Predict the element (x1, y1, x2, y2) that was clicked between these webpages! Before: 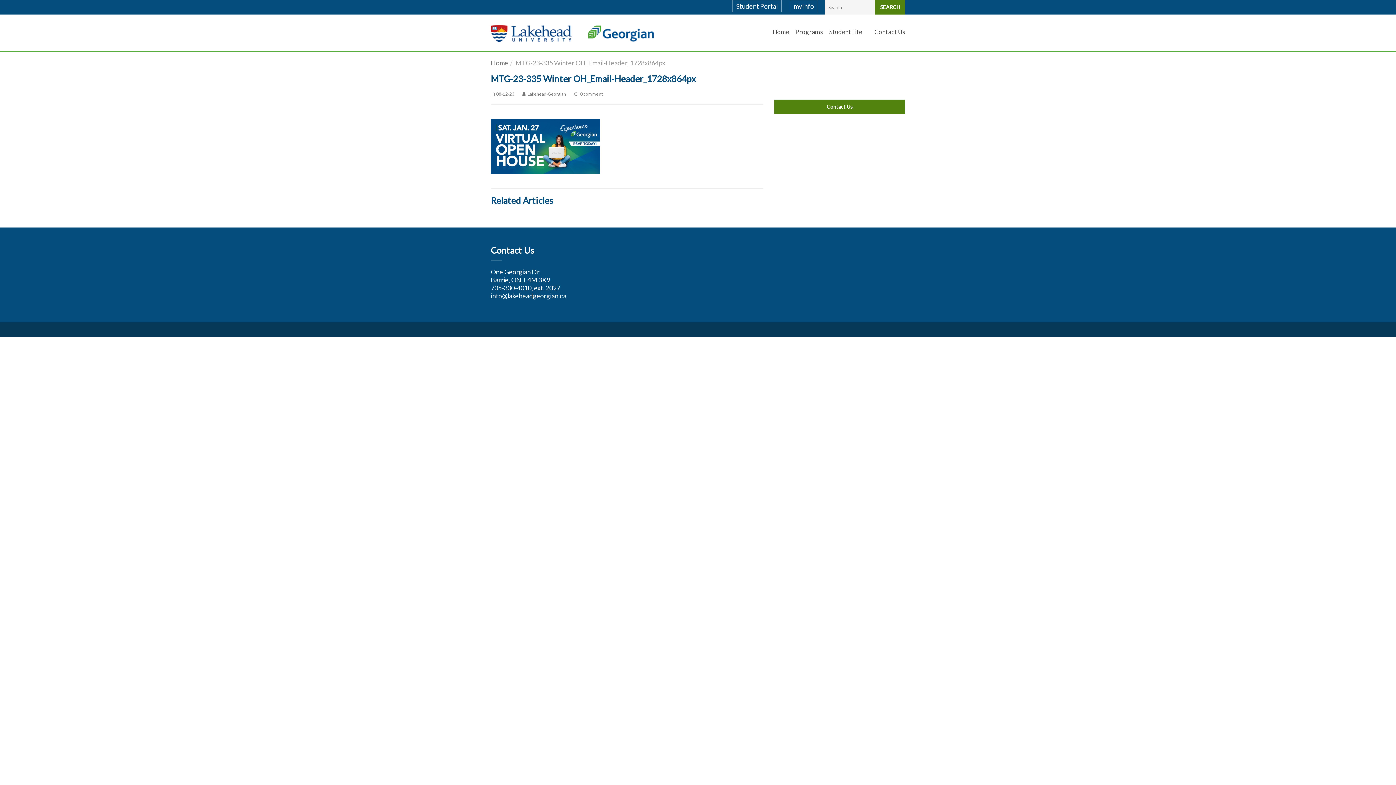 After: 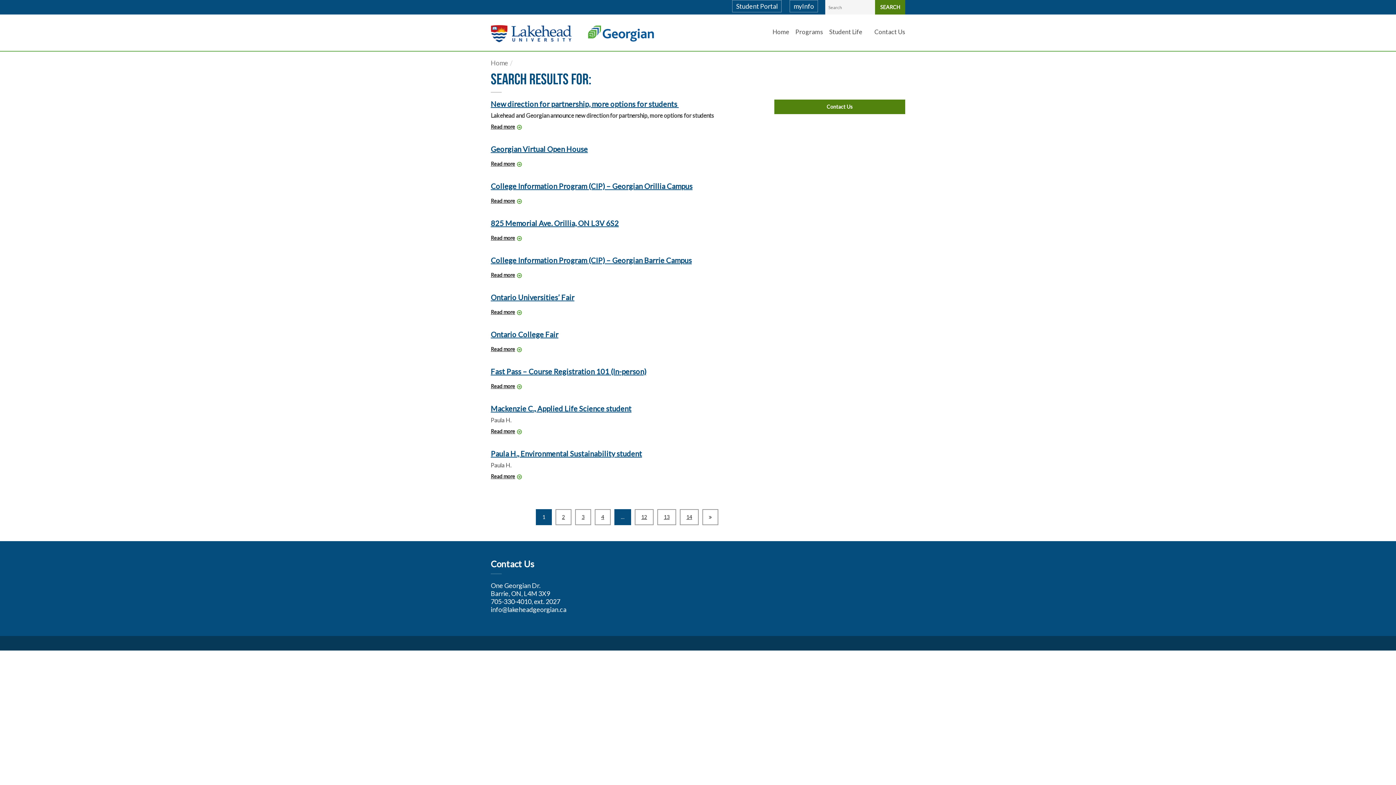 Action: label: SEARCH bbox: (875, 0, 905, 14)